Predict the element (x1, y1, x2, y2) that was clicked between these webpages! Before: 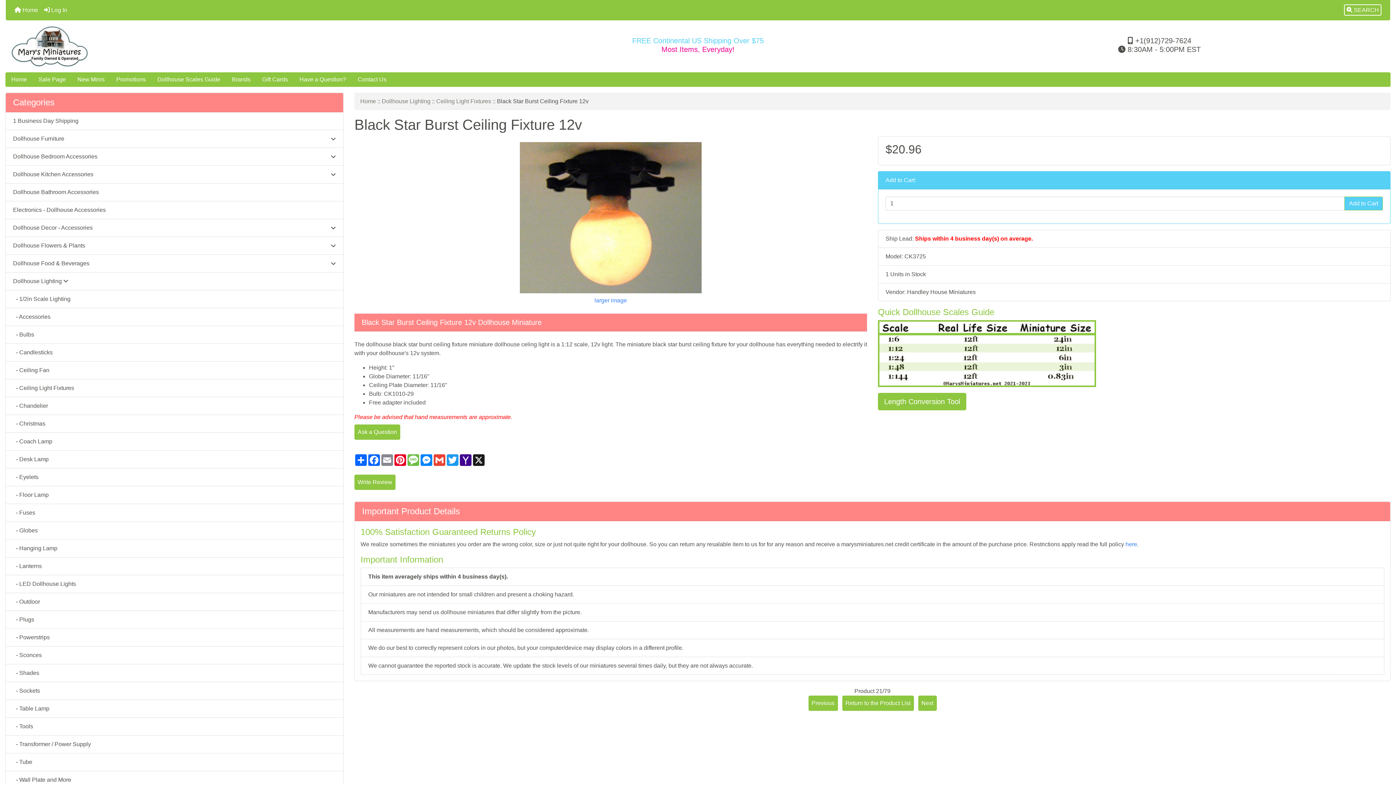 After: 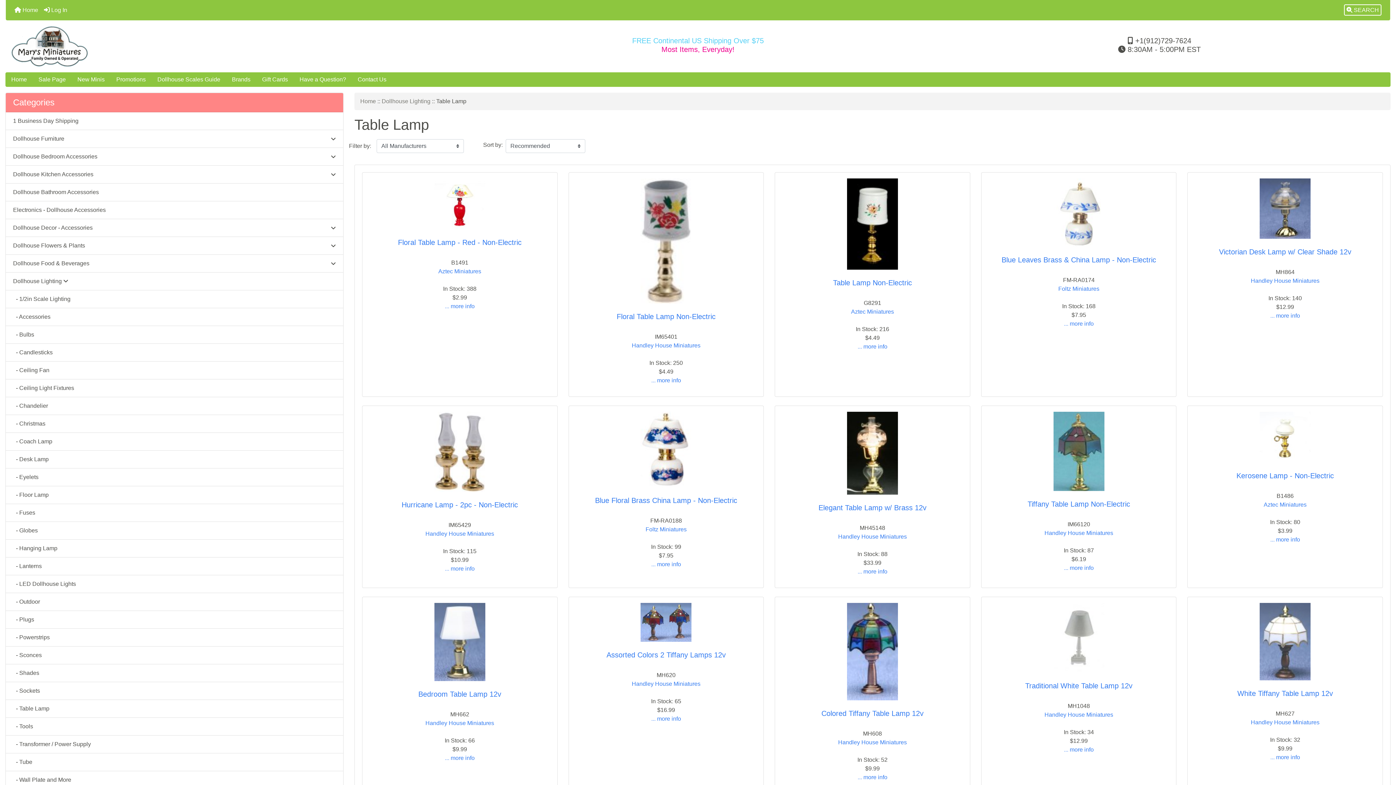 Action: bbox: (5, 700, 343, 718) label:   - Table Lamp